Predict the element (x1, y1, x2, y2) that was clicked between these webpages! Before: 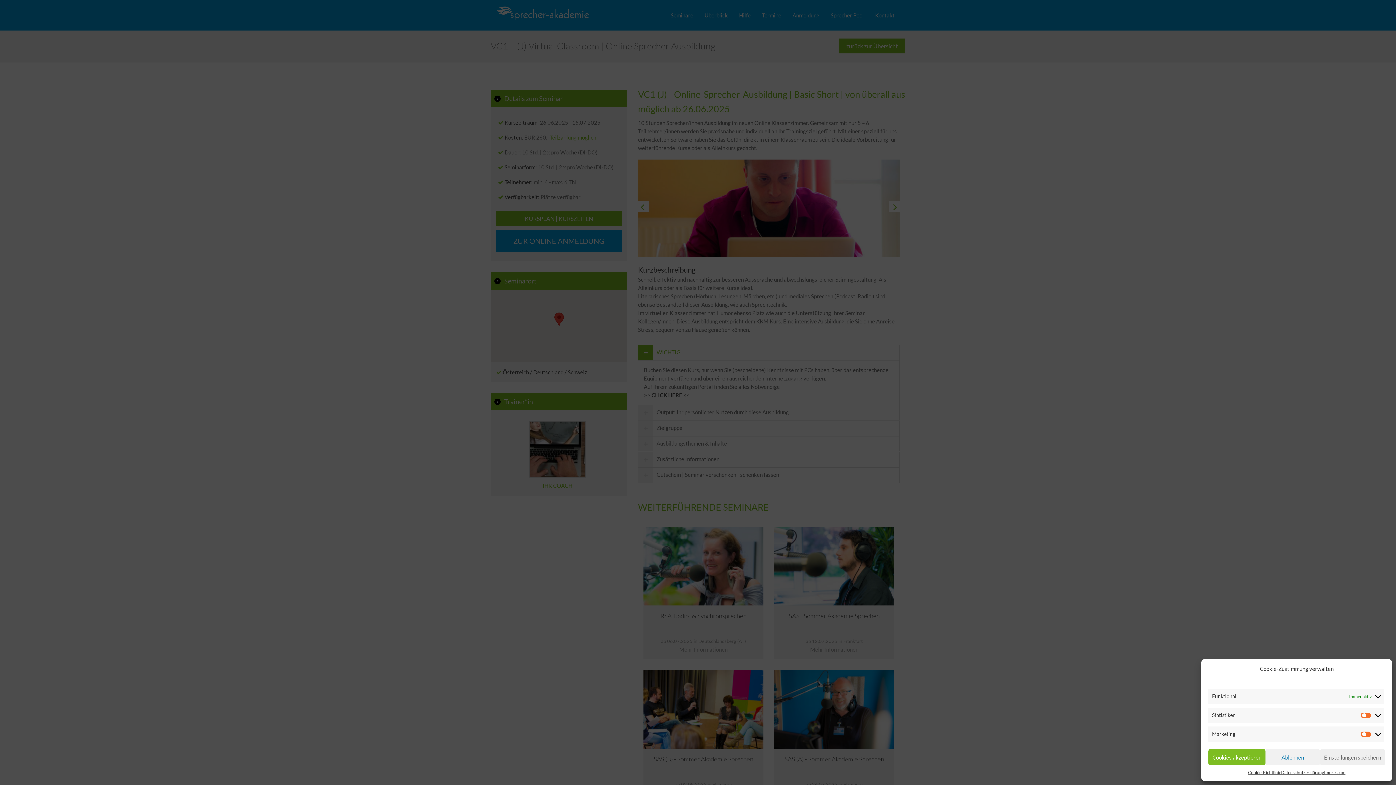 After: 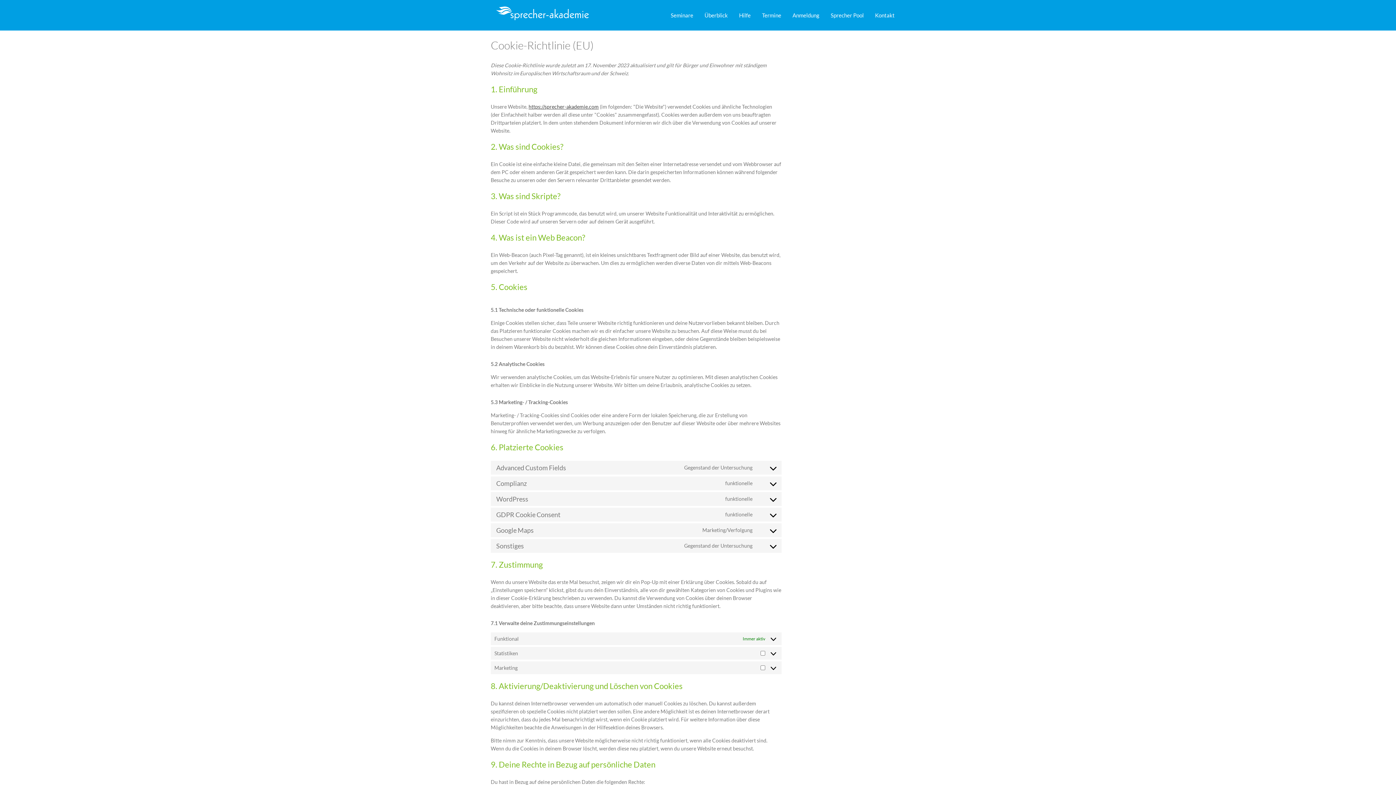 Action: label: Cookie-Richtlinie bbox: (1248, 769, 1281, 776)